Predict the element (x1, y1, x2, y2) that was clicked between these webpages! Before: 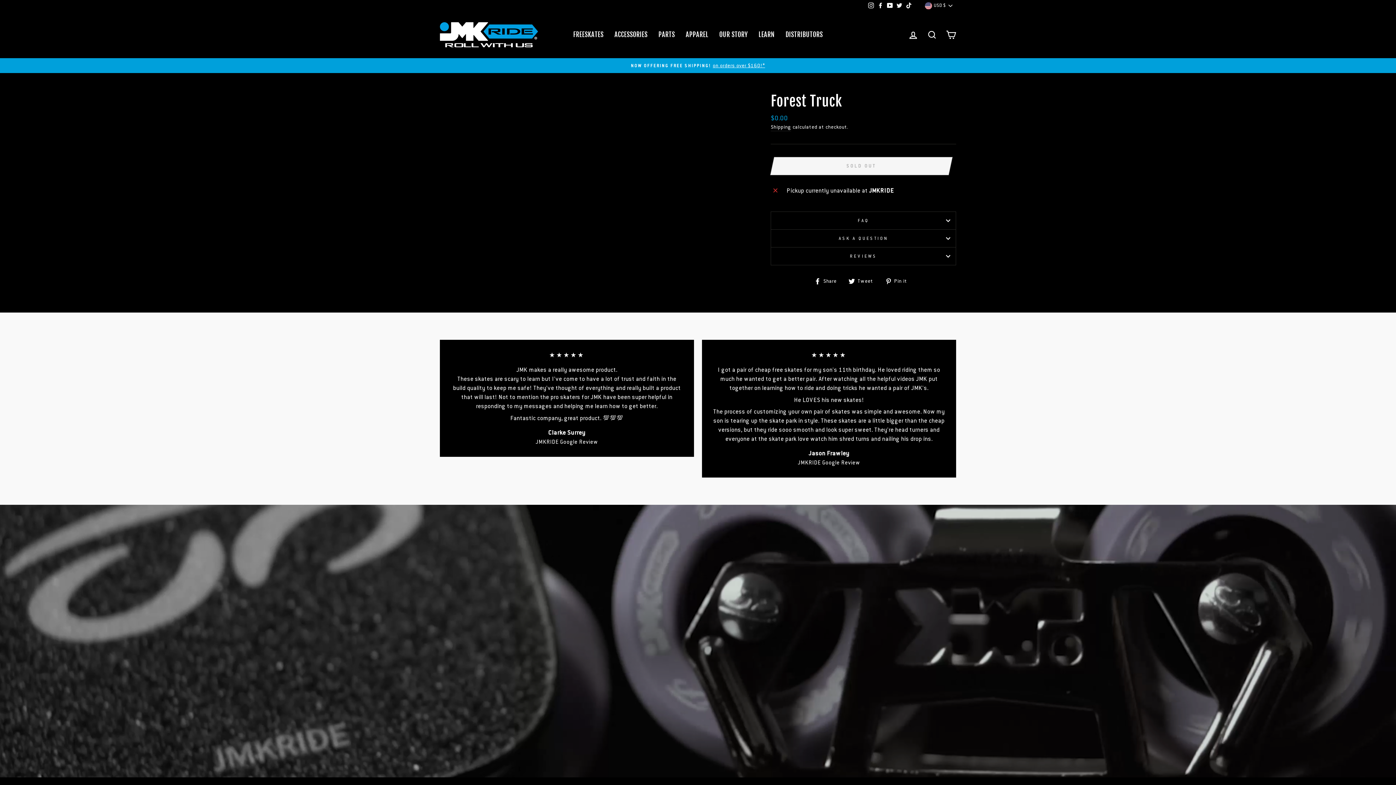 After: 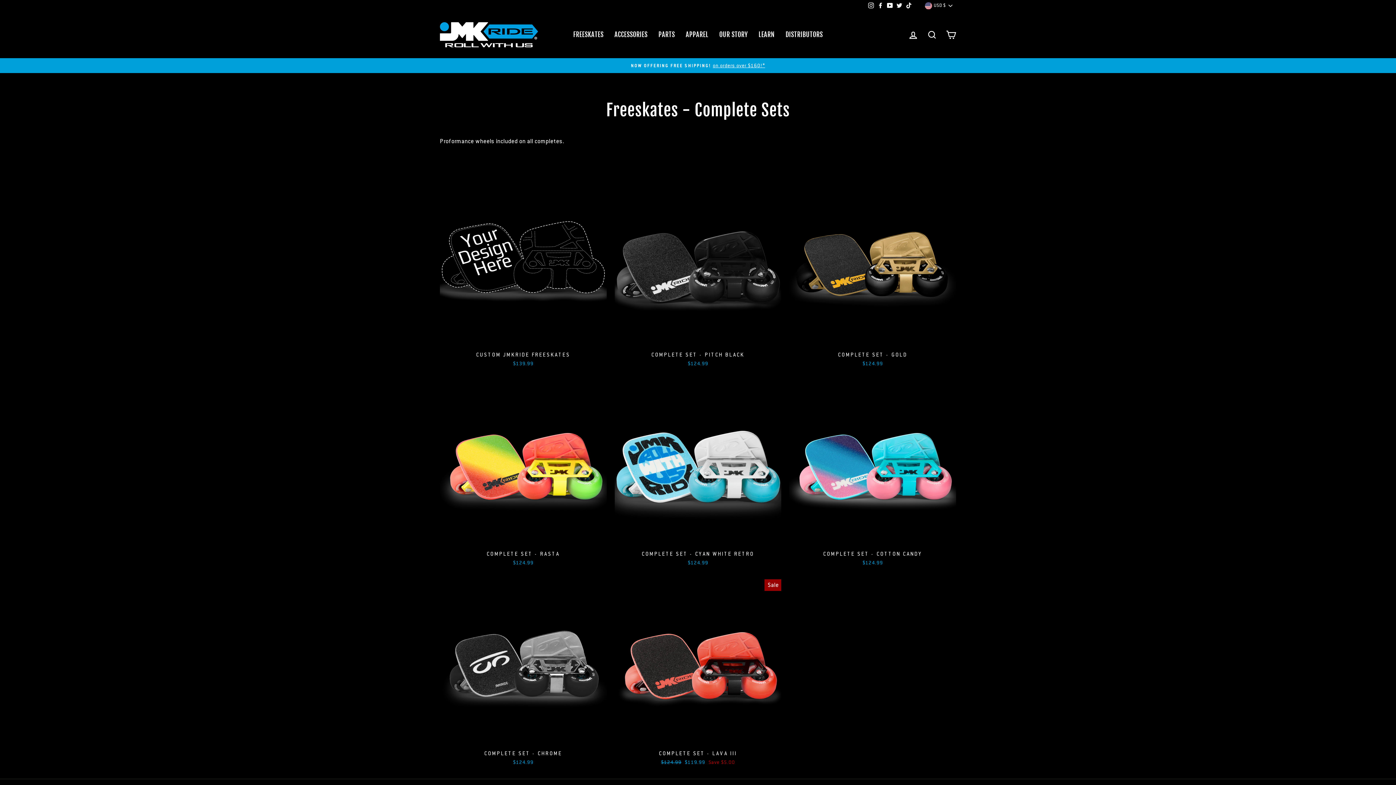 Action: label: FREESKATES bbox: (567, 28, 609, 41)